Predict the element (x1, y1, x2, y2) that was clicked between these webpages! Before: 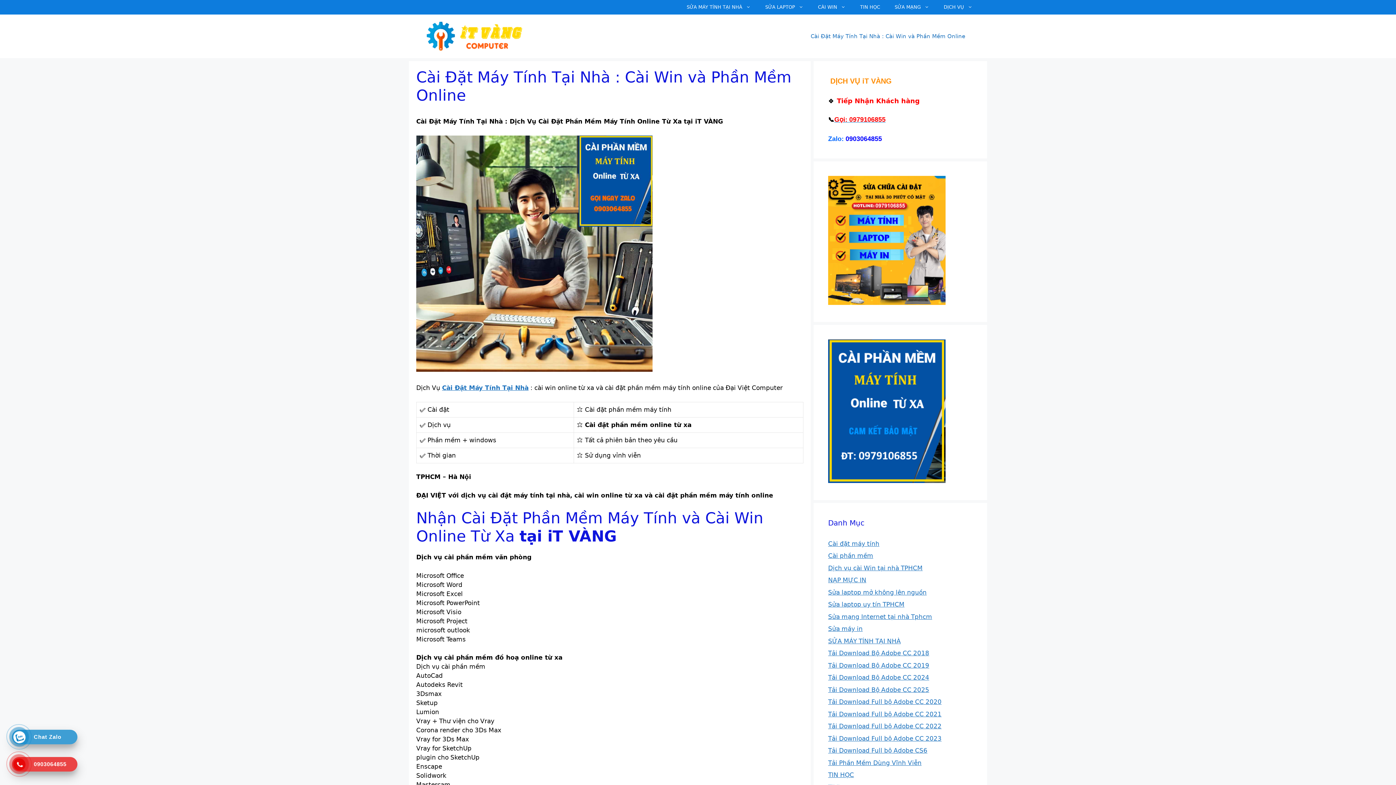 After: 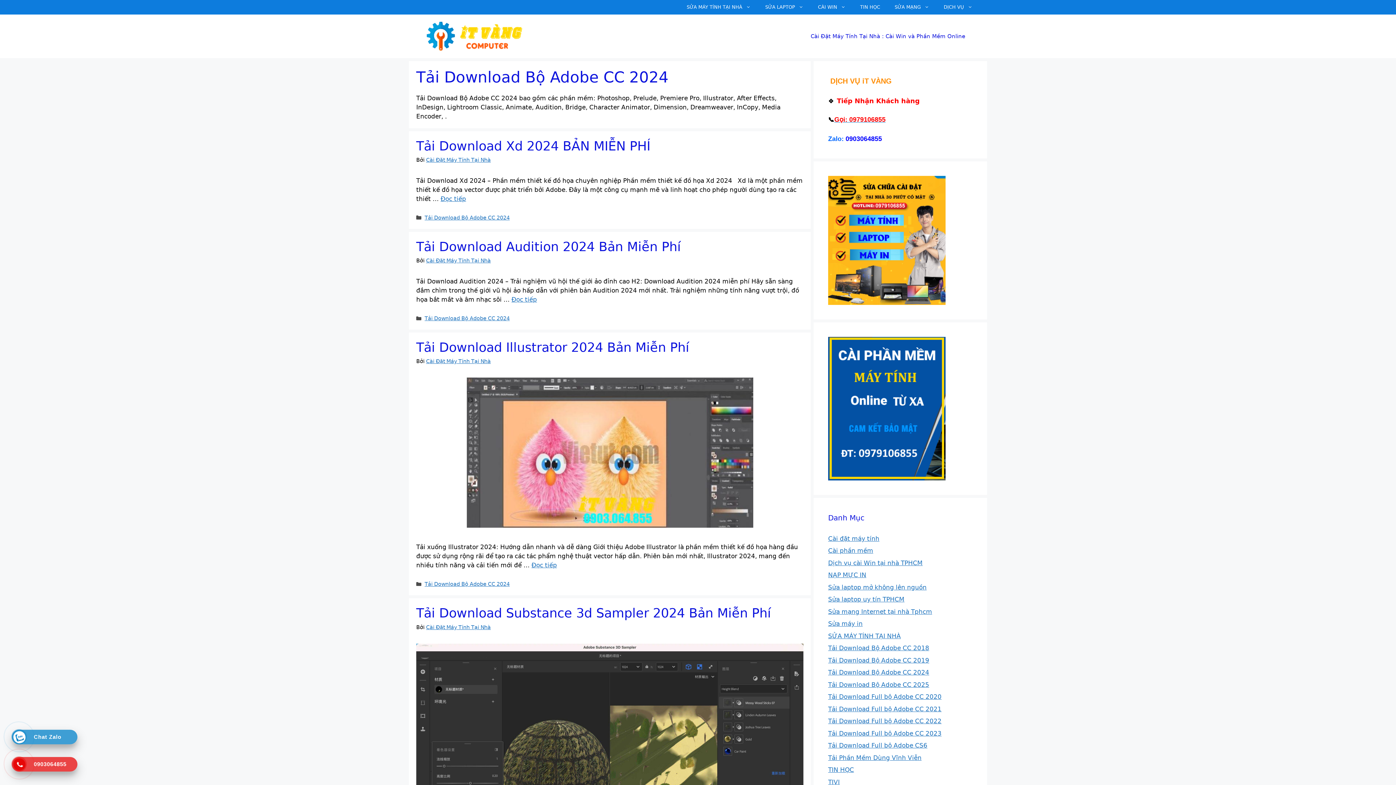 Action: bbox: (828, 674, 929, 681) label: Tải Download Bộ Adobe CC 2024